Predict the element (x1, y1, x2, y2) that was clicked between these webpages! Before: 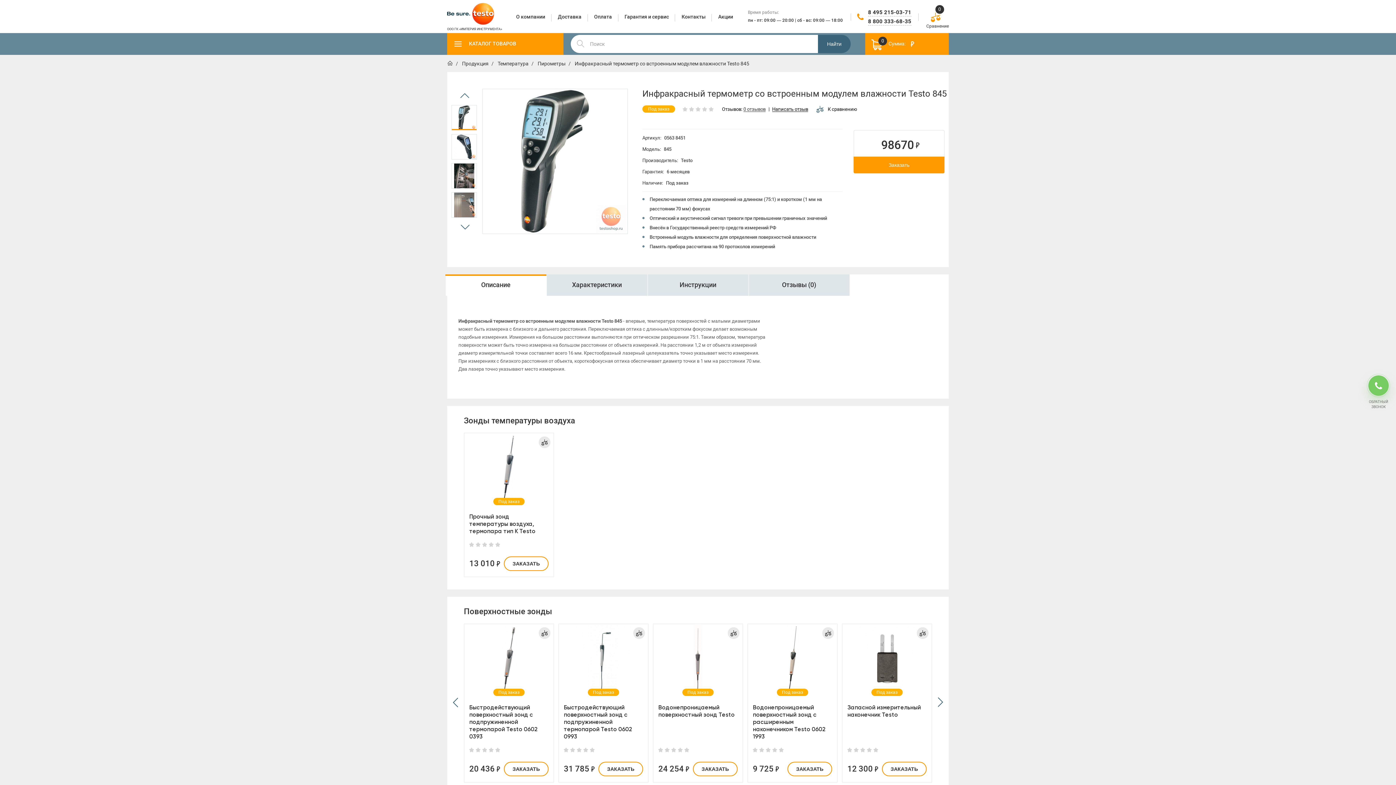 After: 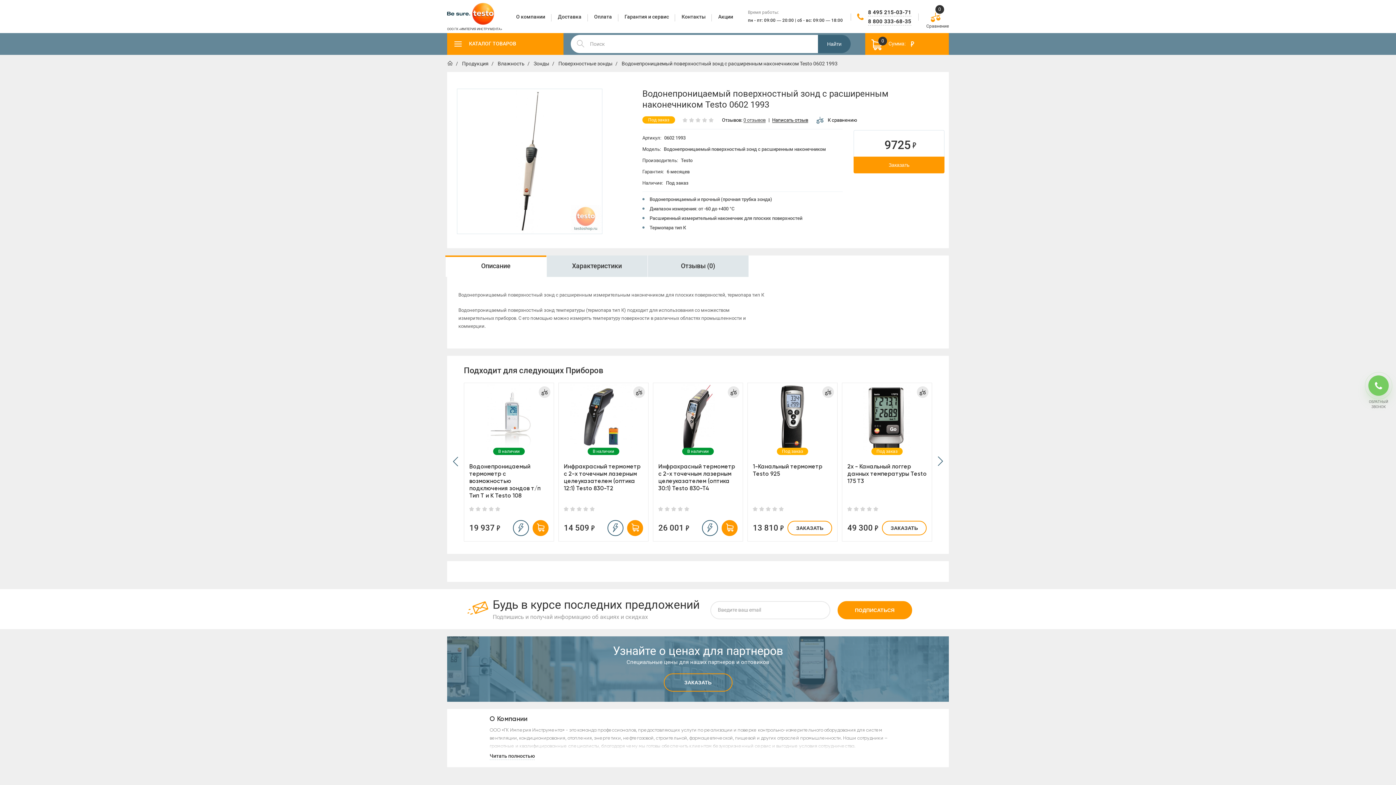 Action: bbox: (753, 704, 832, 740) label: Водонепроницаемый поверхностный зонд с расширенным наконечником Testo 0602 1993